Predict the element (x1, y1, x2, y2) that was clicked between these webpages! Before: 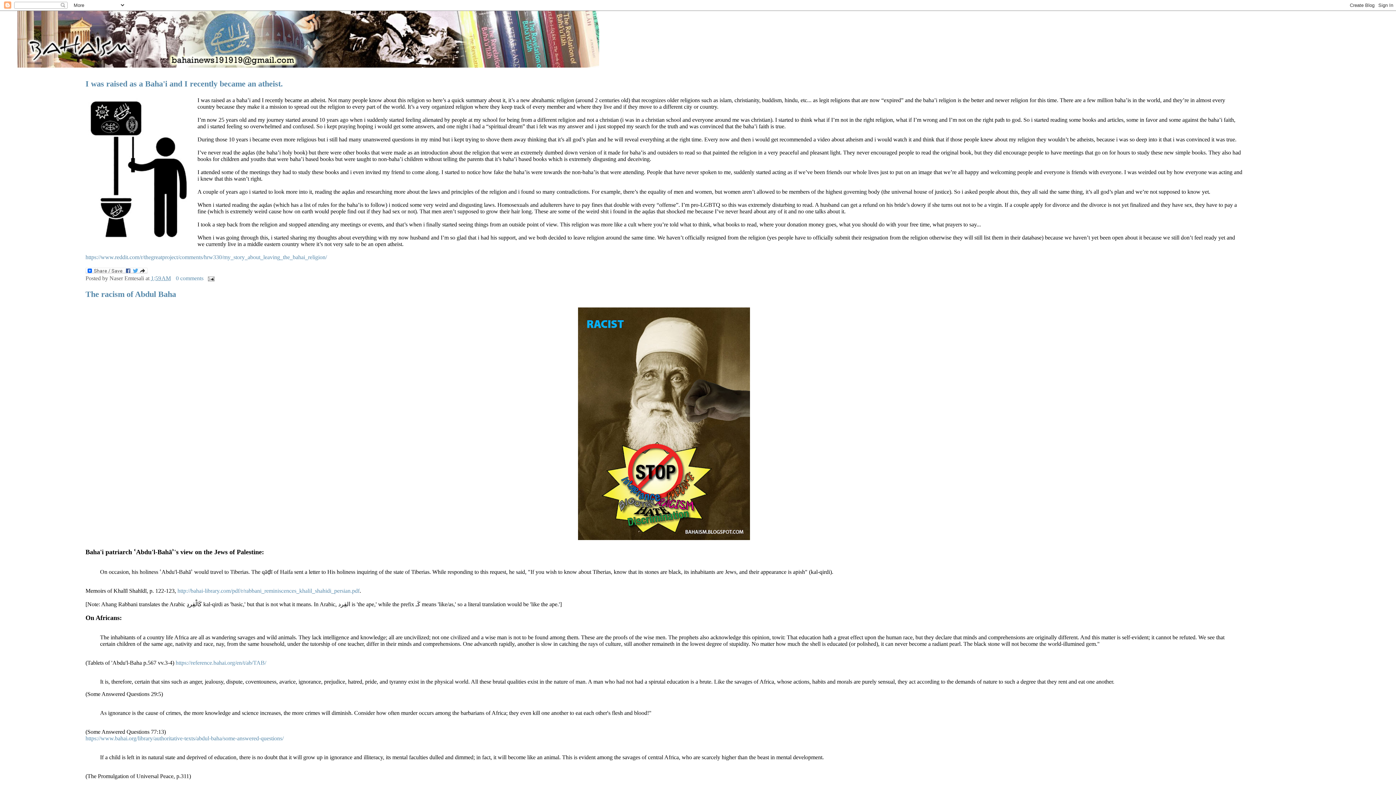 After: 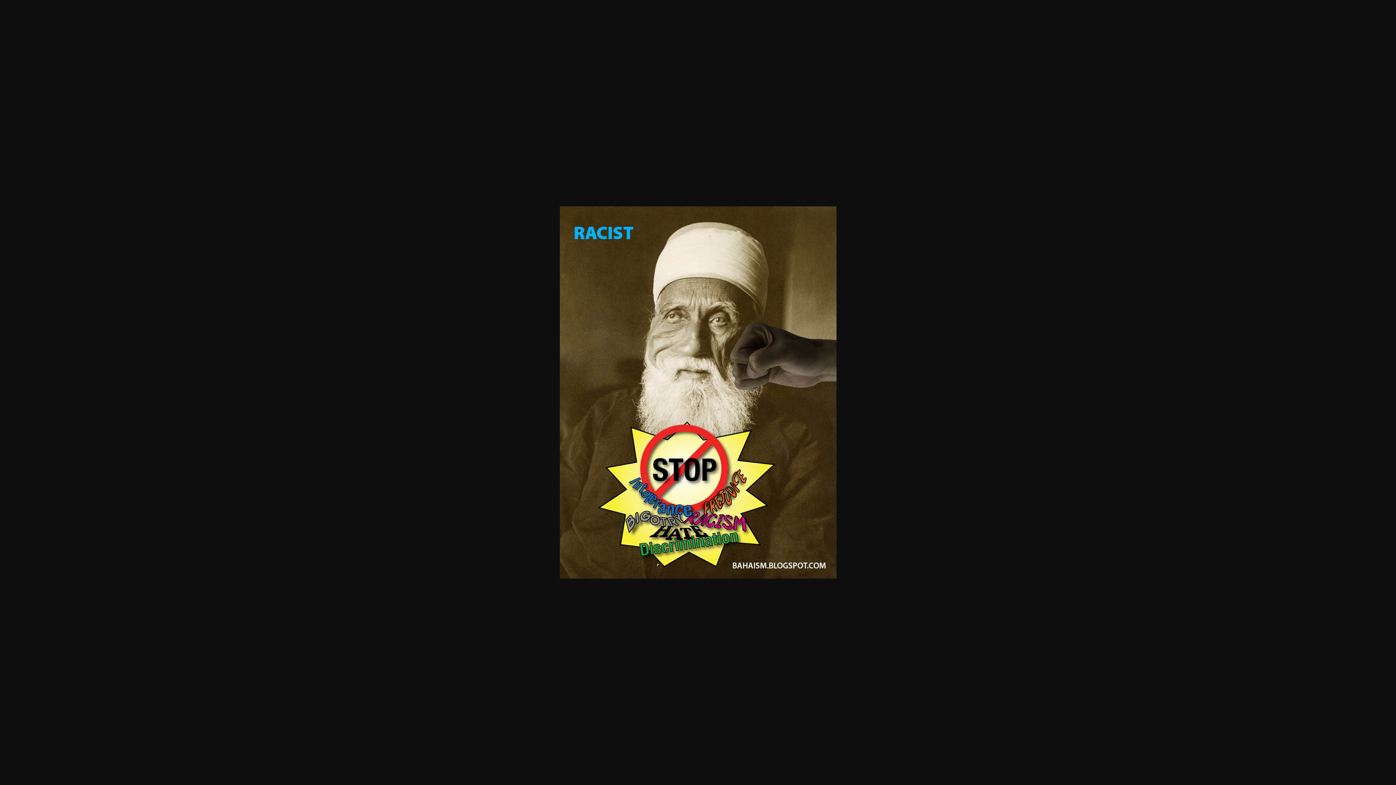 Action: bbox: (578, 535, 750, 541)